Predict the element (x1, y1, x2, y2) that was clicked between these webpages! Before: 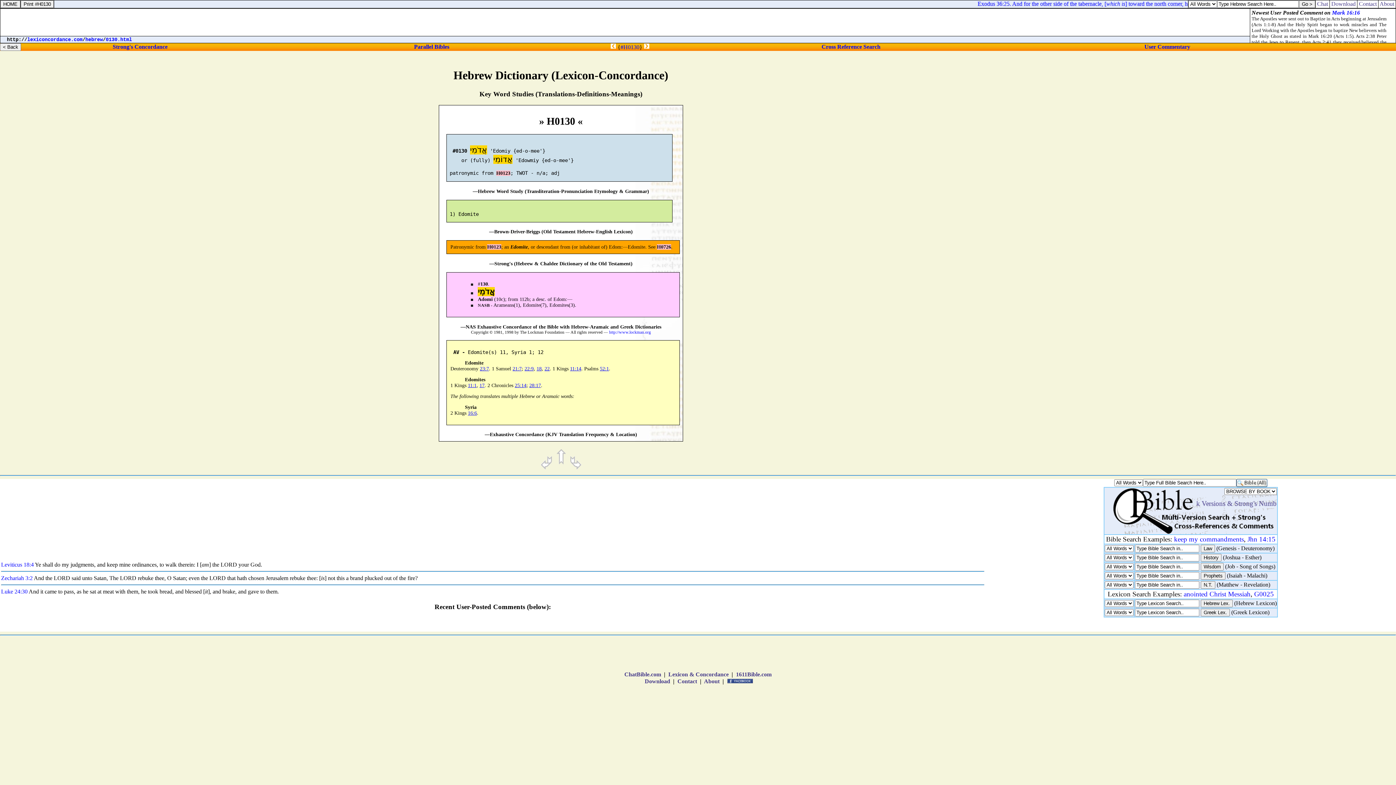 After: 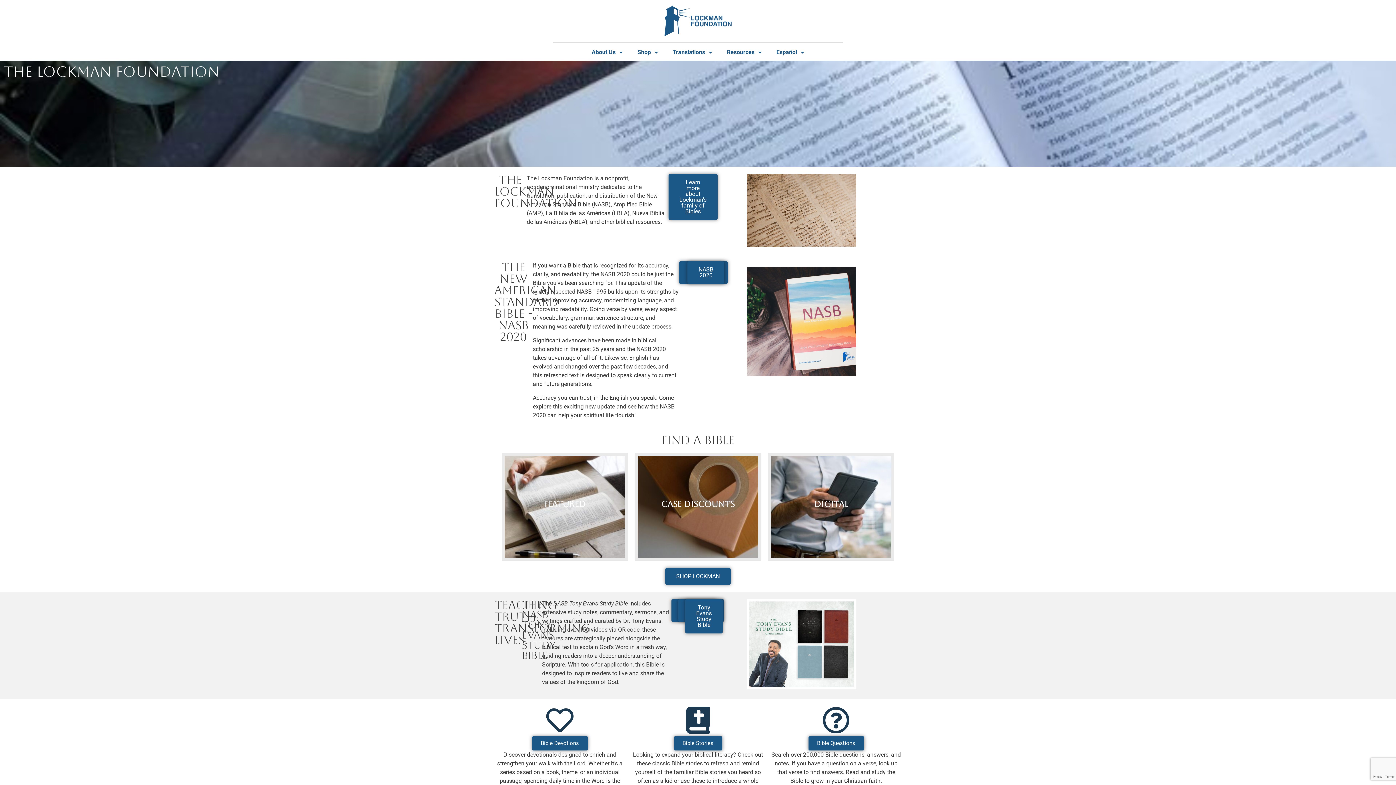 Action: label: http://www.lockman.org bbox: (609, 330, 651, 334)